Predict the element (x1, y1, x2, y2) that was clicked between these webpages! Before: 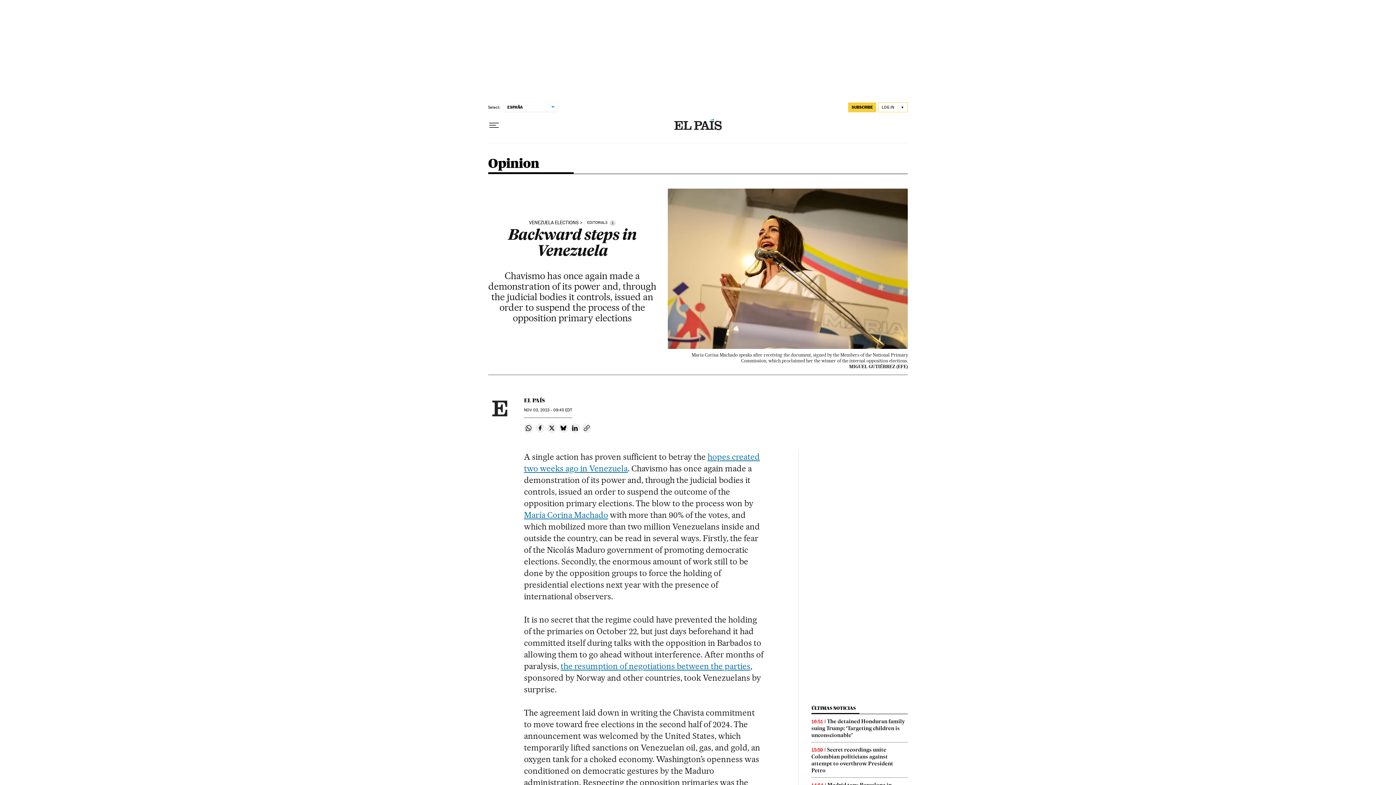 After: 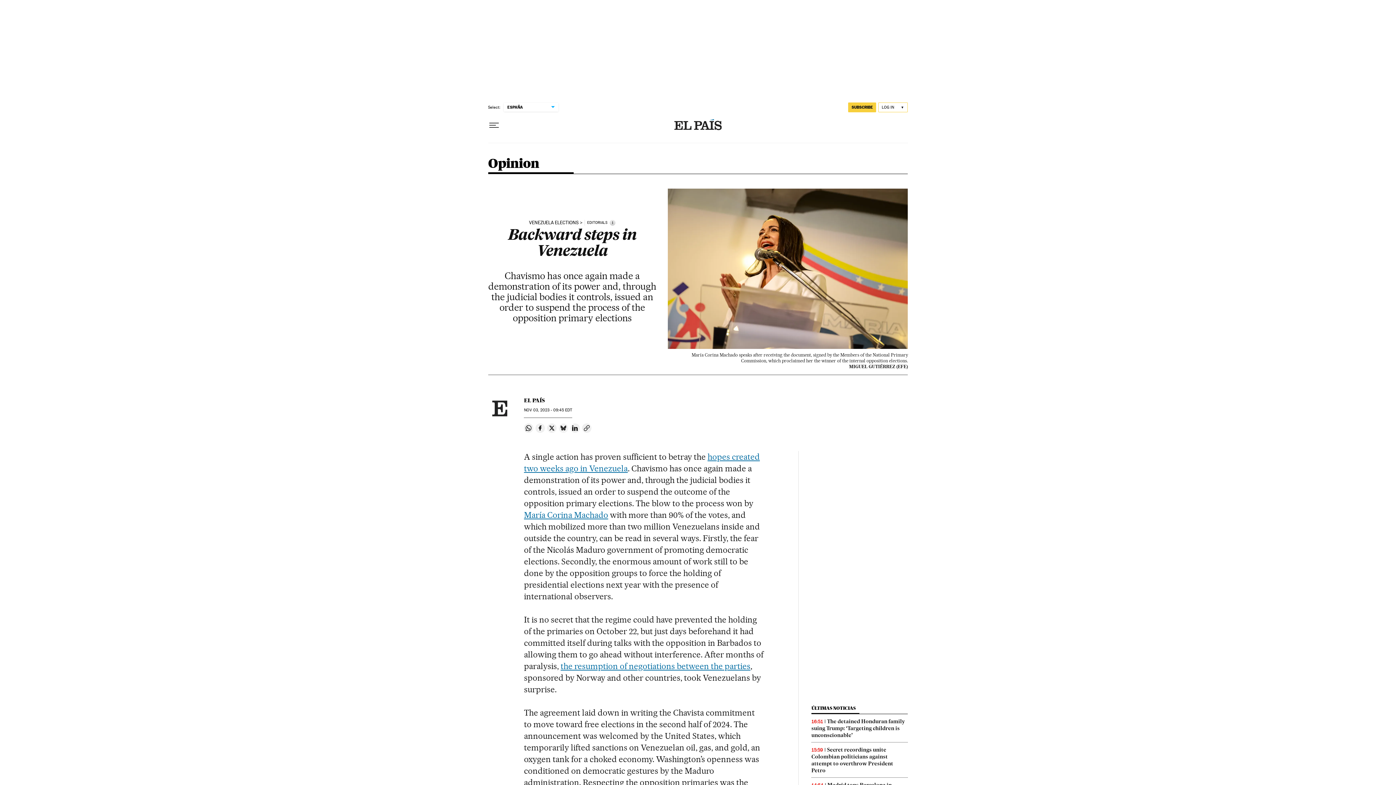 Action: label: Share on Bluesky bbox: (559, 423, 568, 432)